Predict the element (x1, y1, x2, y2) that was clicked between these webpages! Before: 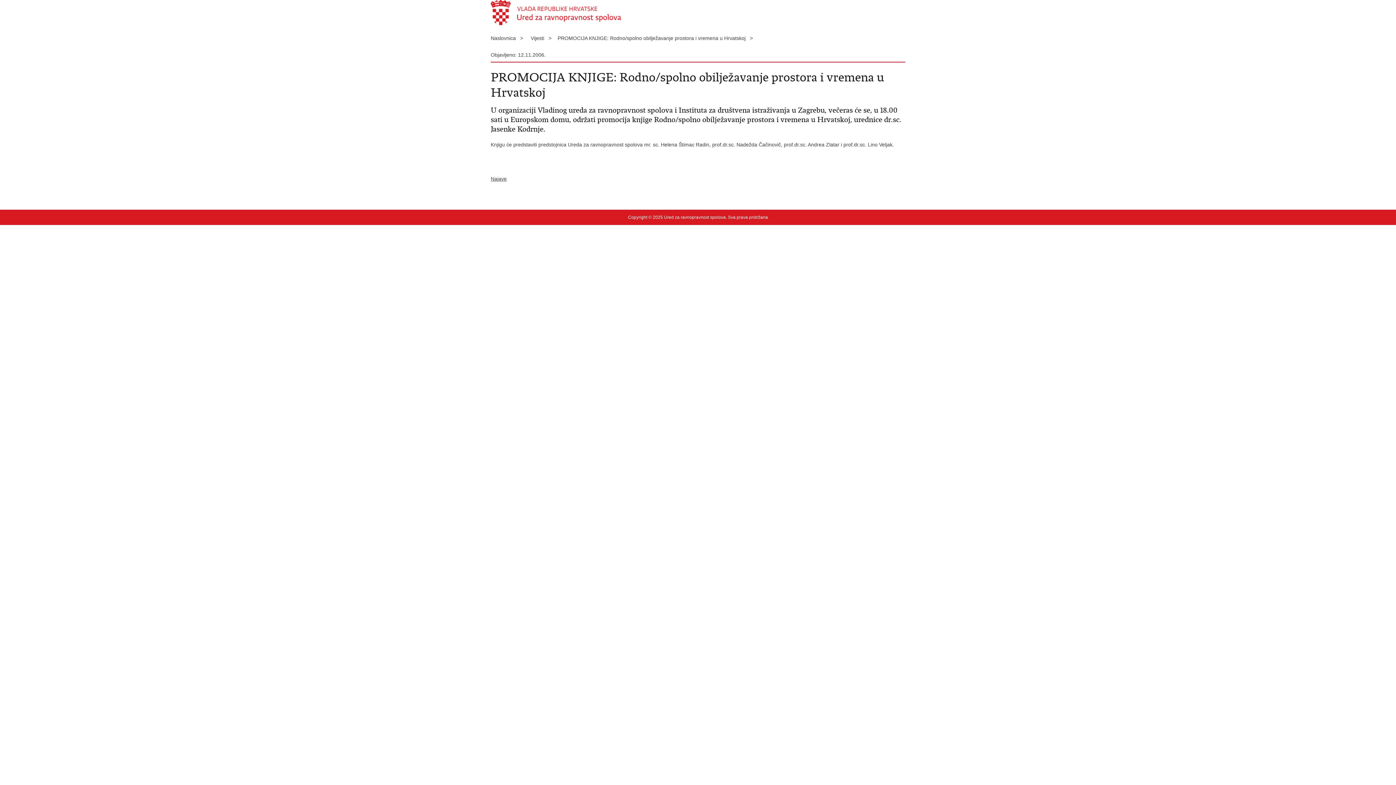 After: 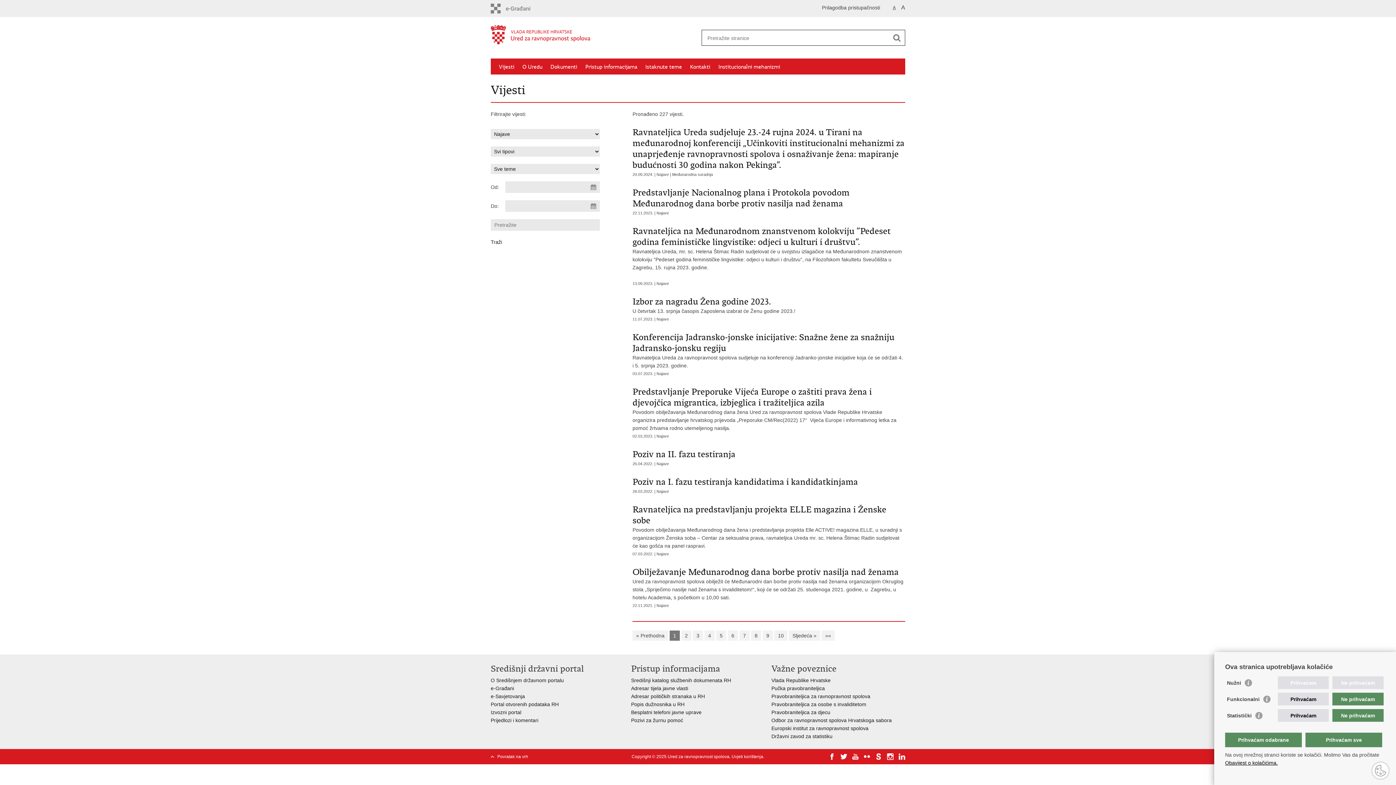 Action: bbox: (490, 176, 506, 181) label: Najave